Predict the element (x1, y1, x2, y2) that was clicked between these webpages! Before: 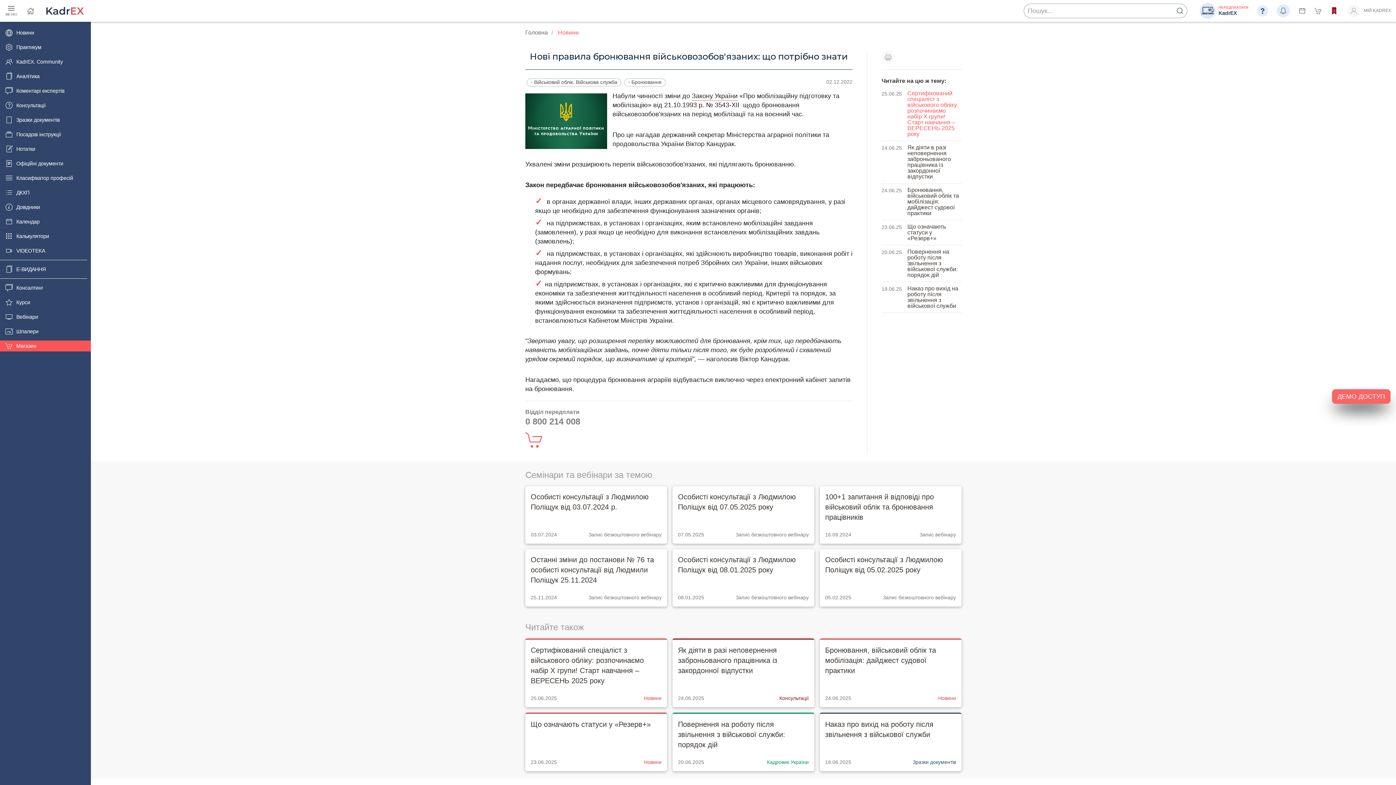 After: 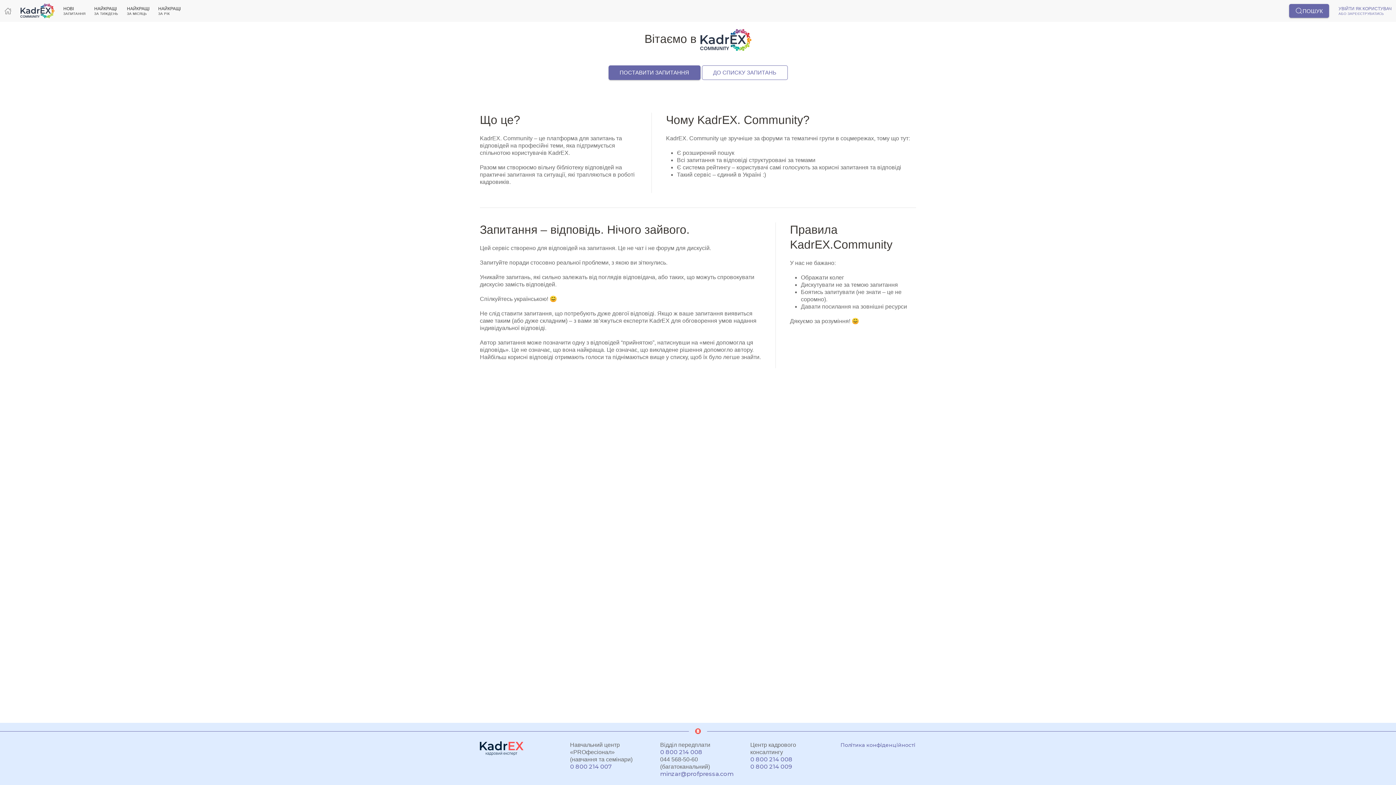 Action: label: KadrEX. Community bbox: (0, 56, 90, 67)